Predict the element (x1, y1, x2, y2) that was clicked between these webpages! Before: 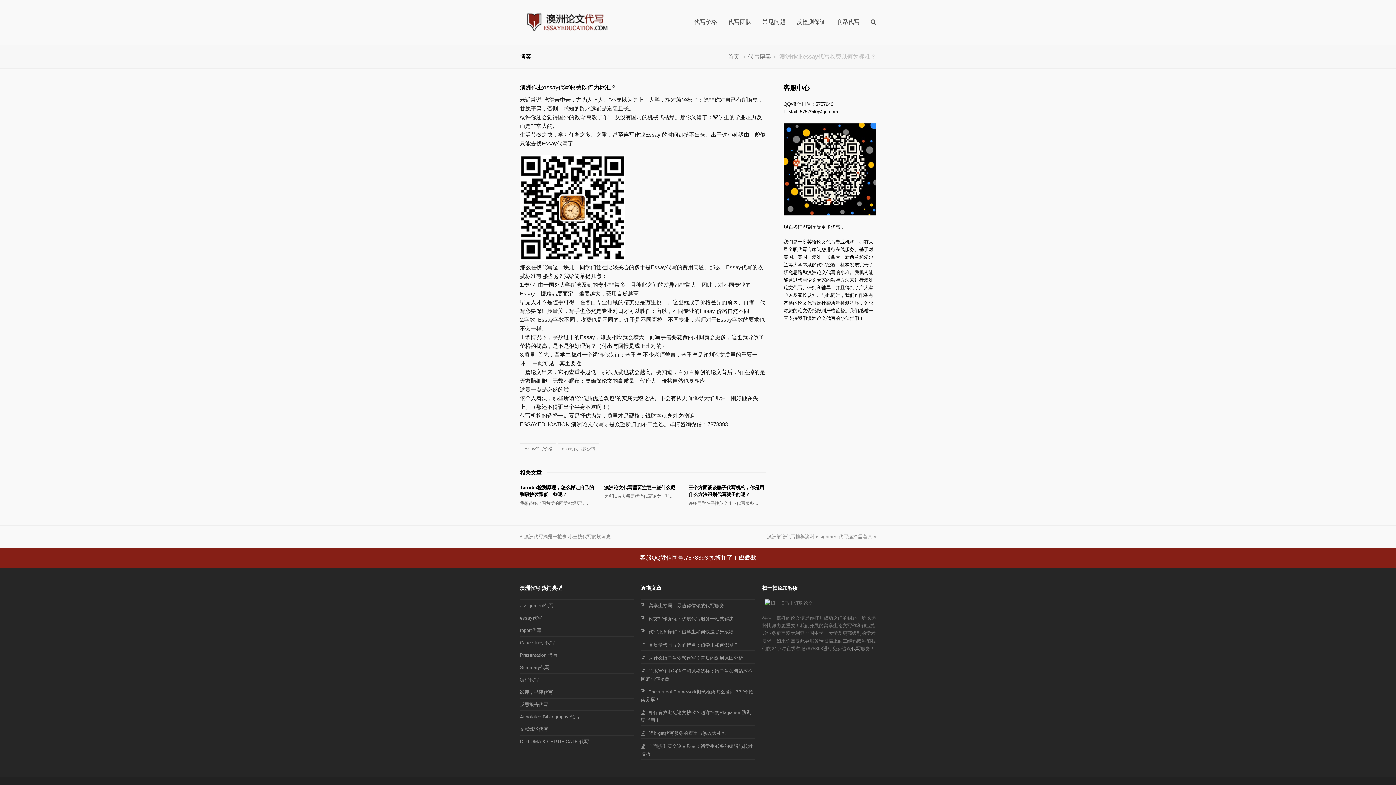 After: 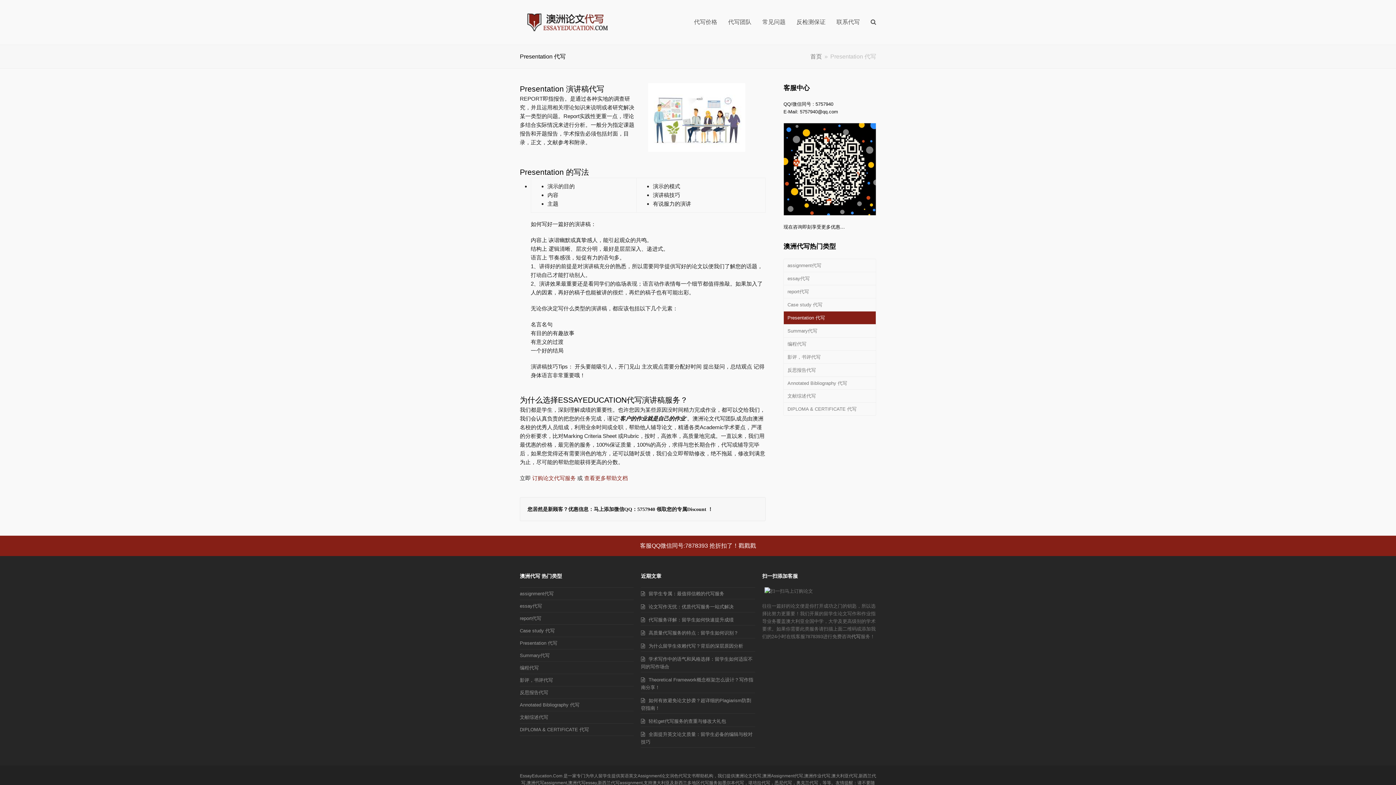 Action: bbox: (520, 652, 557, 658) label: Presentation 代写